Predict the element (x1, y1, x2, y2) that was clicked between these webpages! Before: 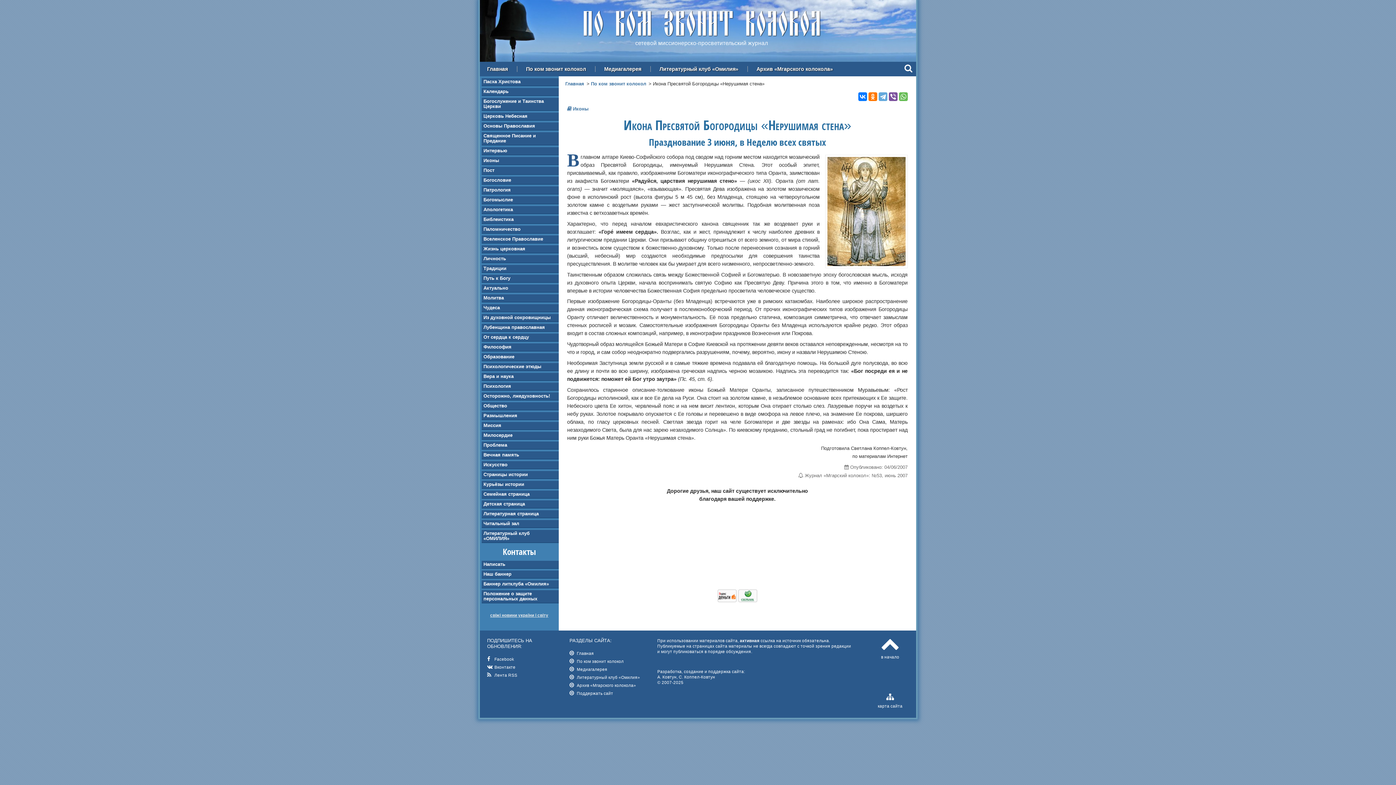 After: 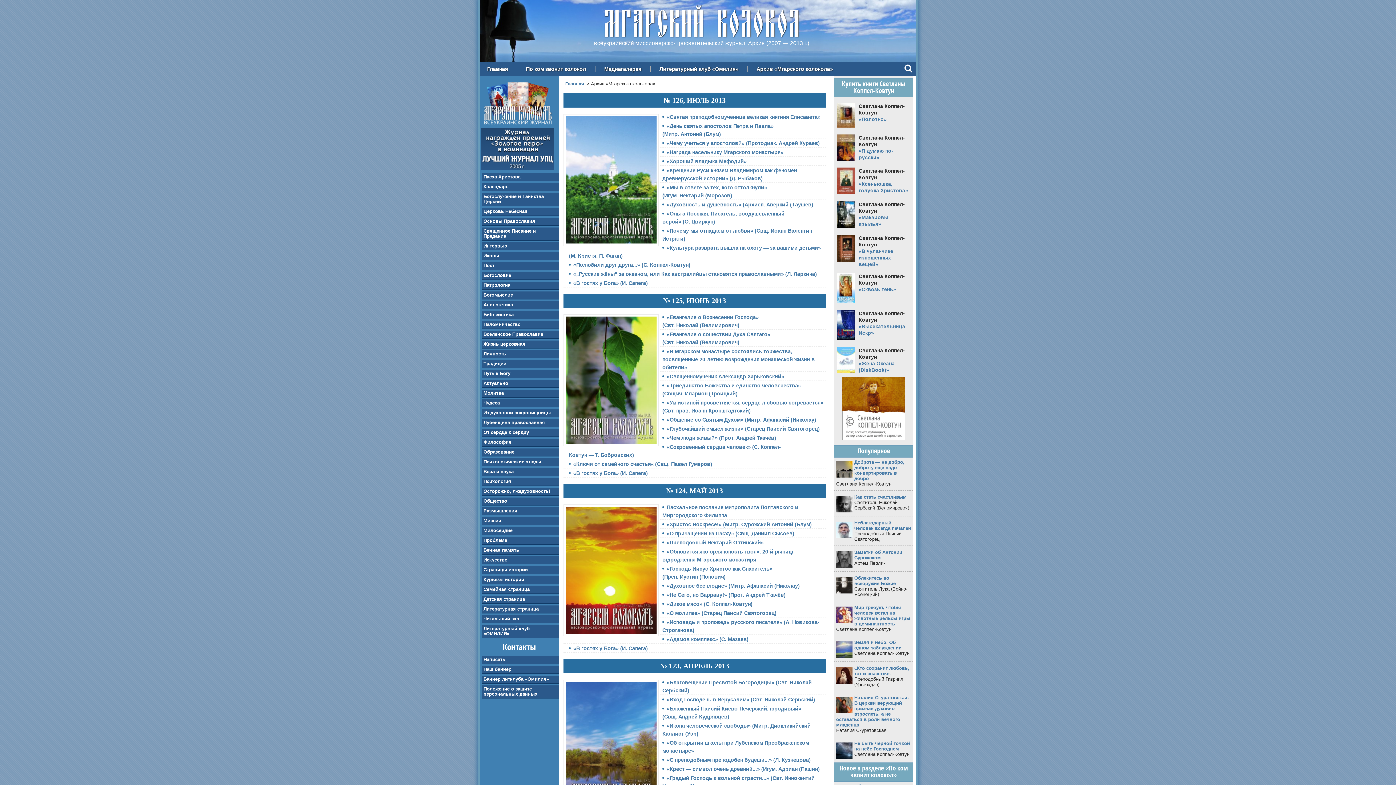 Action: label: Архив «Мгарского колокола» bbox: (576, 683, 636, 688)